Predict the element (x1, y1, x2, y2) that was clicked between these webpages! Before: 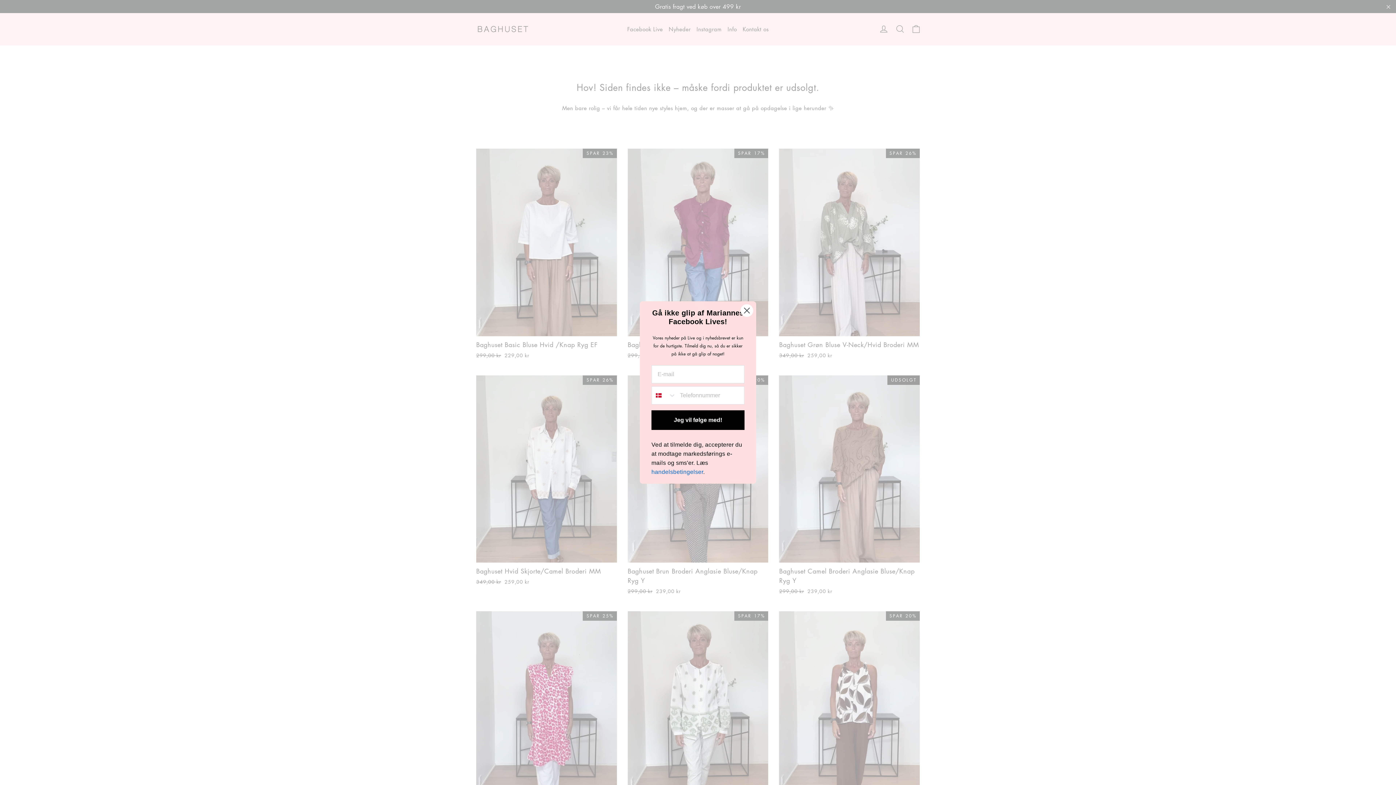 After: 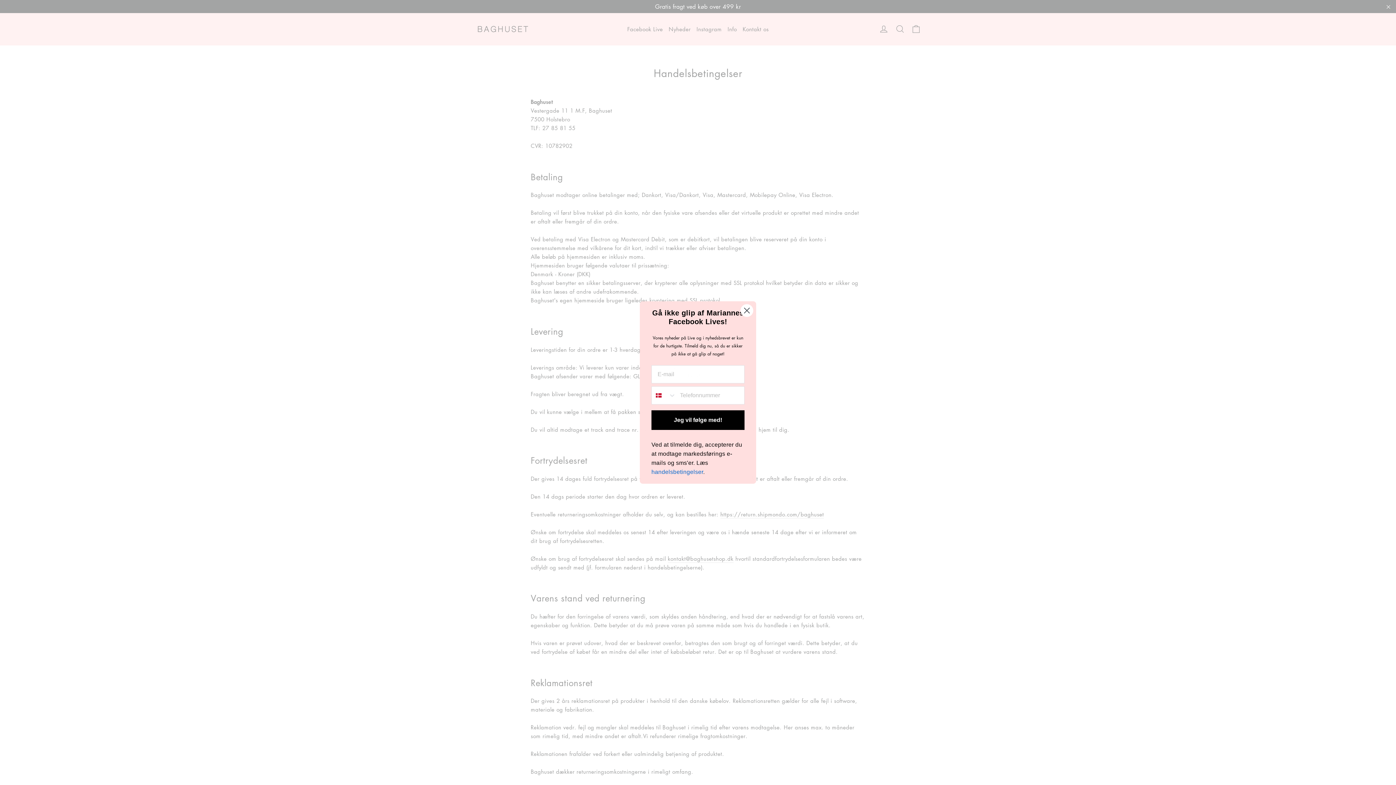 Action: label: handelsbetingelser bbox: (651, 469, 703, 475)